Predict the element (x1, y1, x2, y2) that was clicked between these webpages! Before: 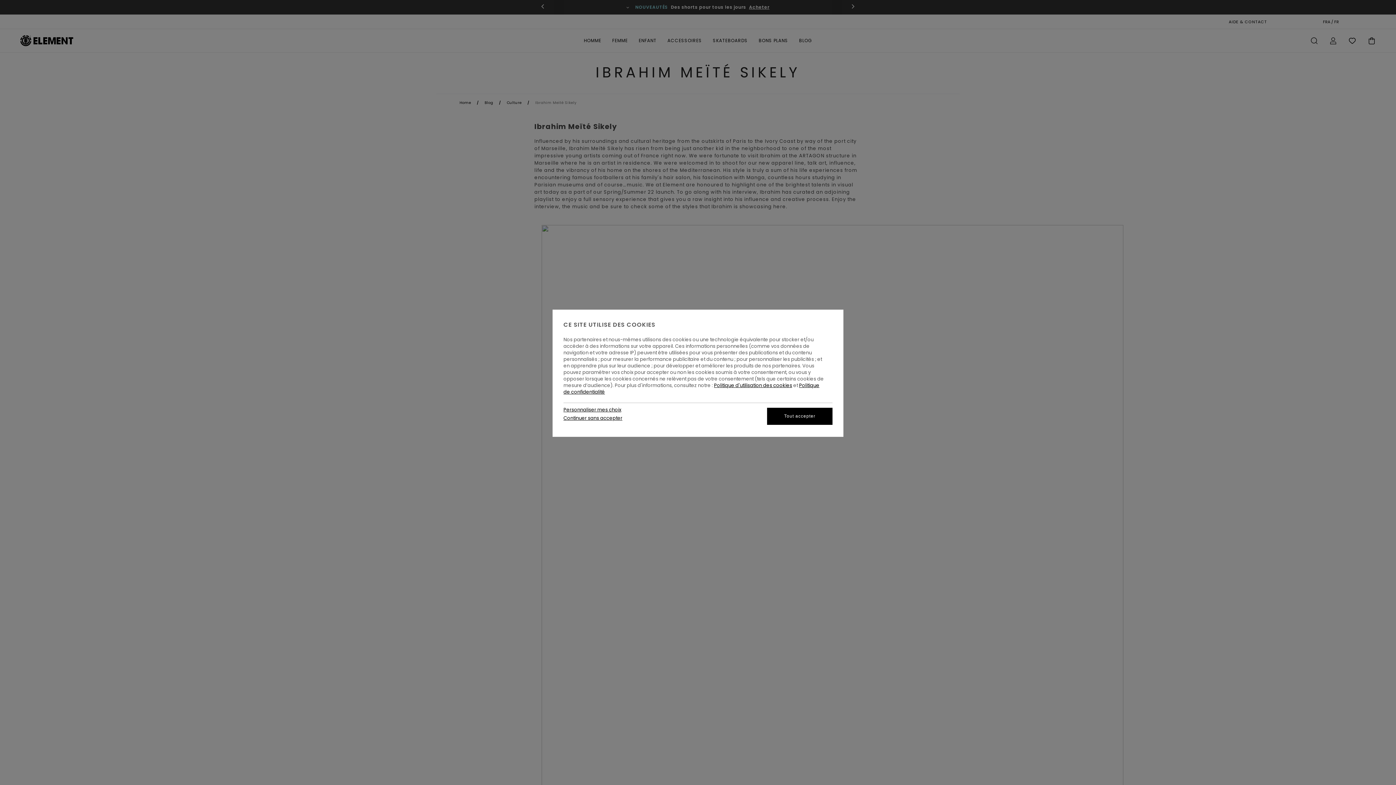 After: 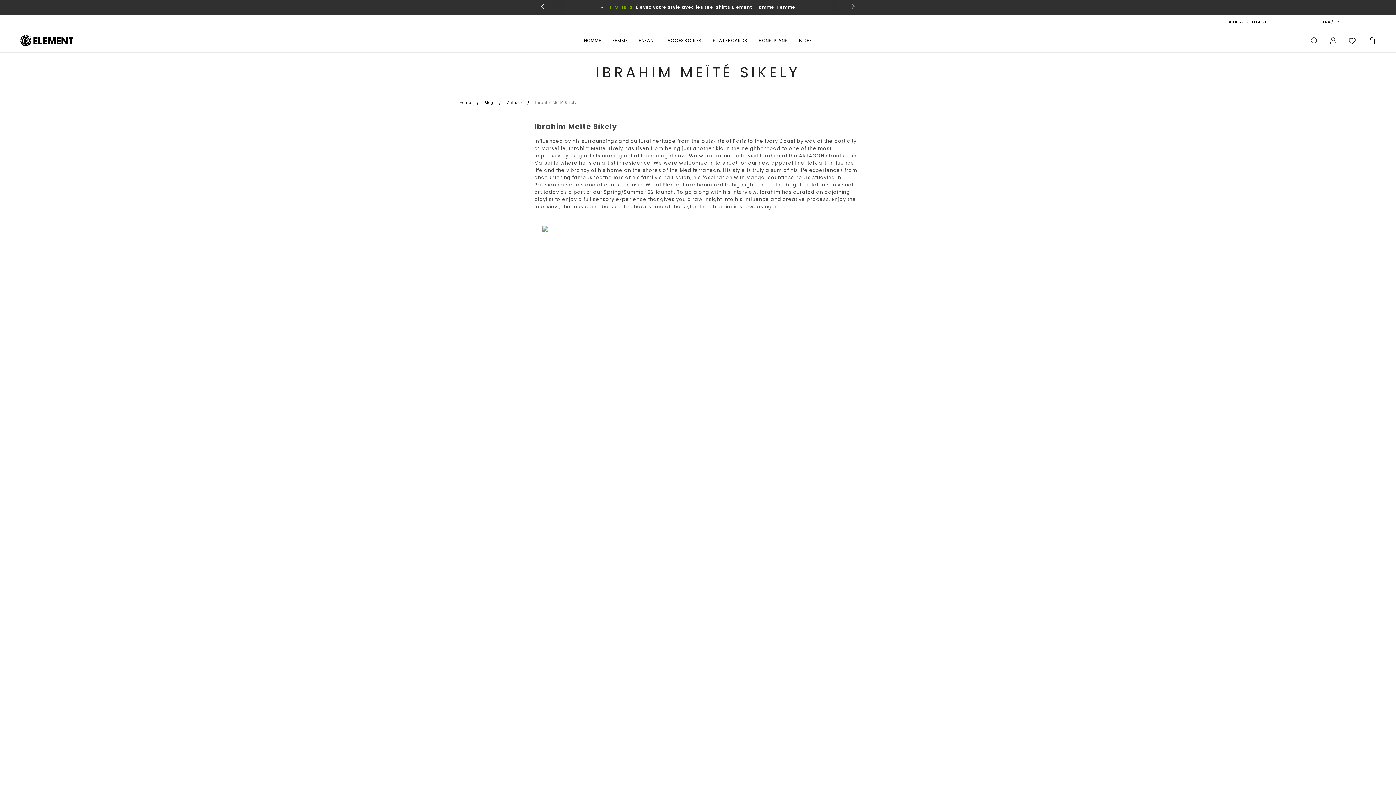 Action: label: Tout accepter bbox: (767, 408, 832, 425)